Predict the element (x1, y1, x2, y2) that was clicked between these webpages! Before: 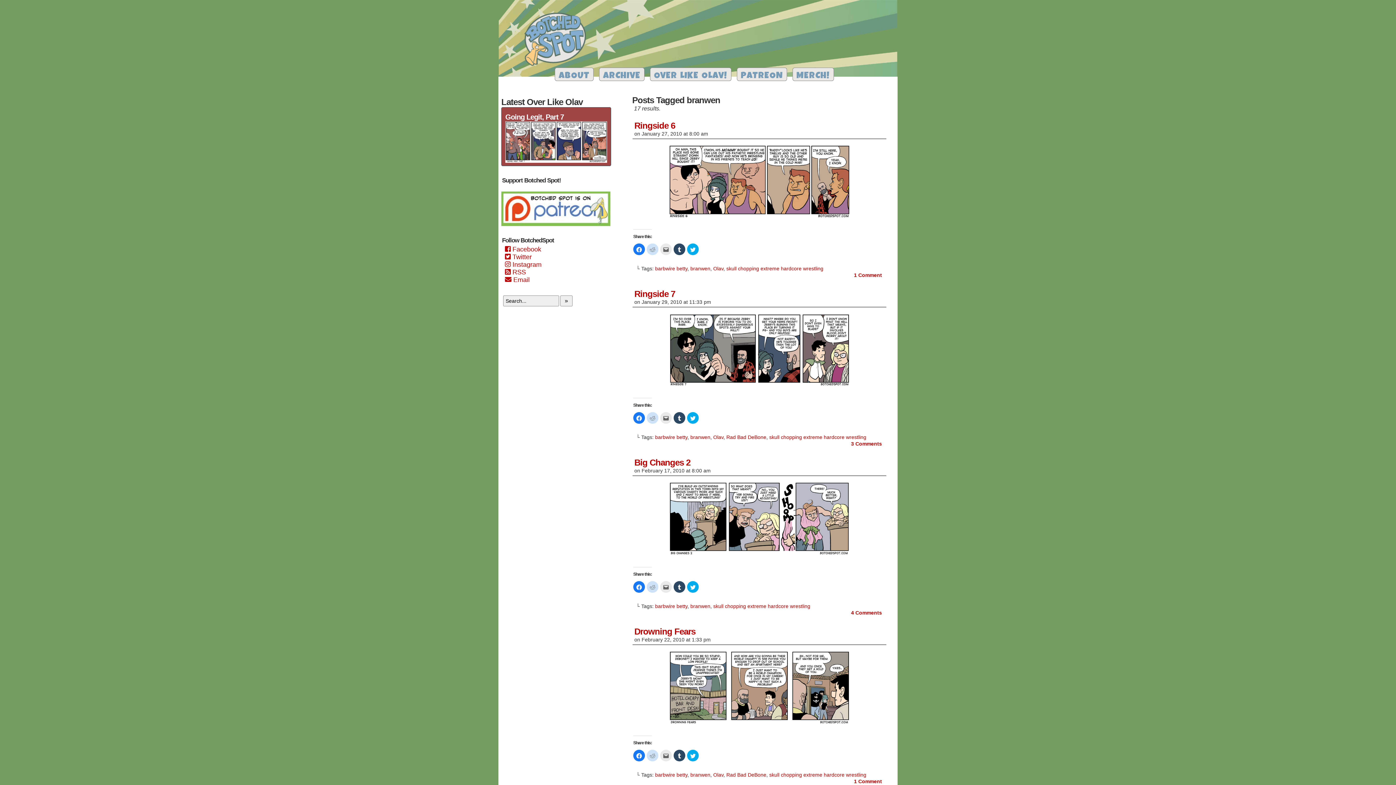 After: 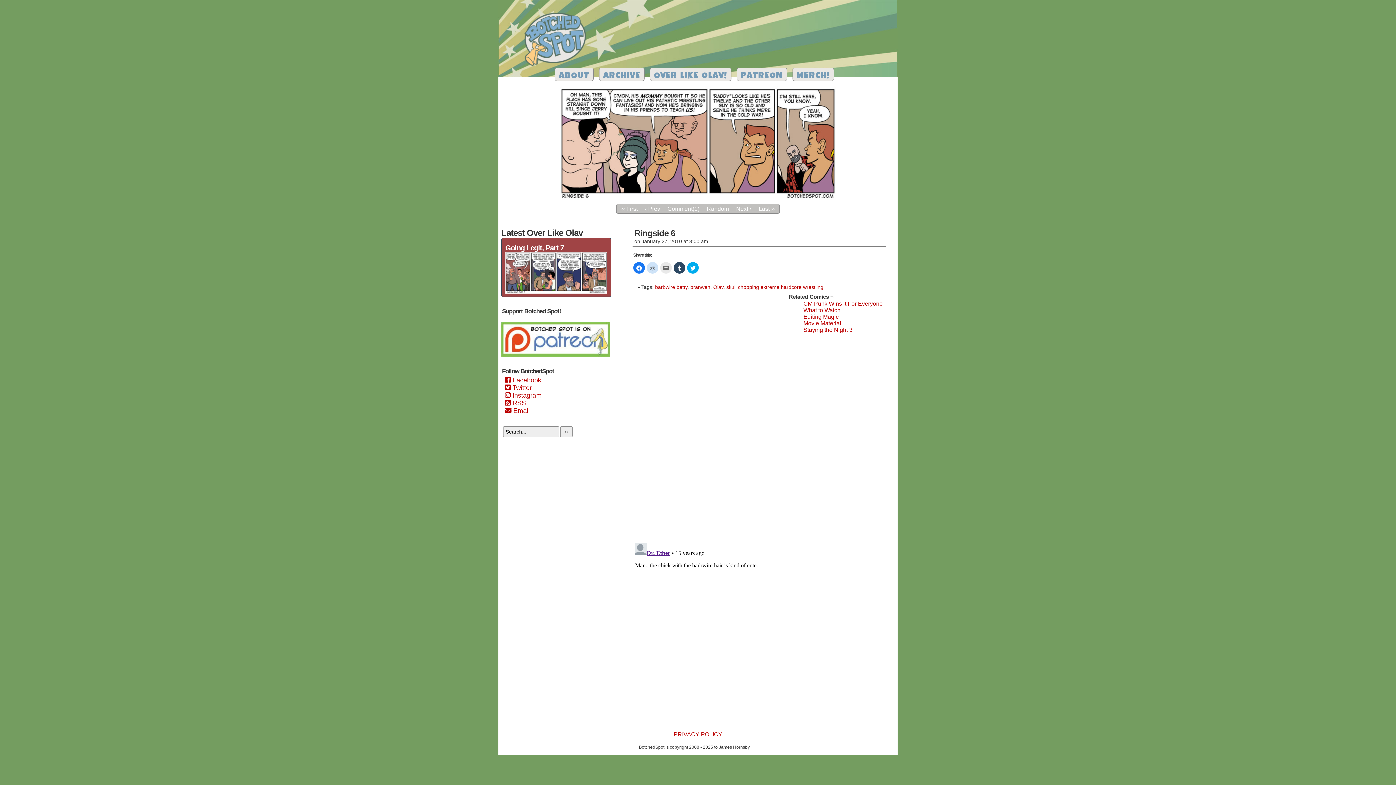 Action: bbox: (665, 215, 854, 221)